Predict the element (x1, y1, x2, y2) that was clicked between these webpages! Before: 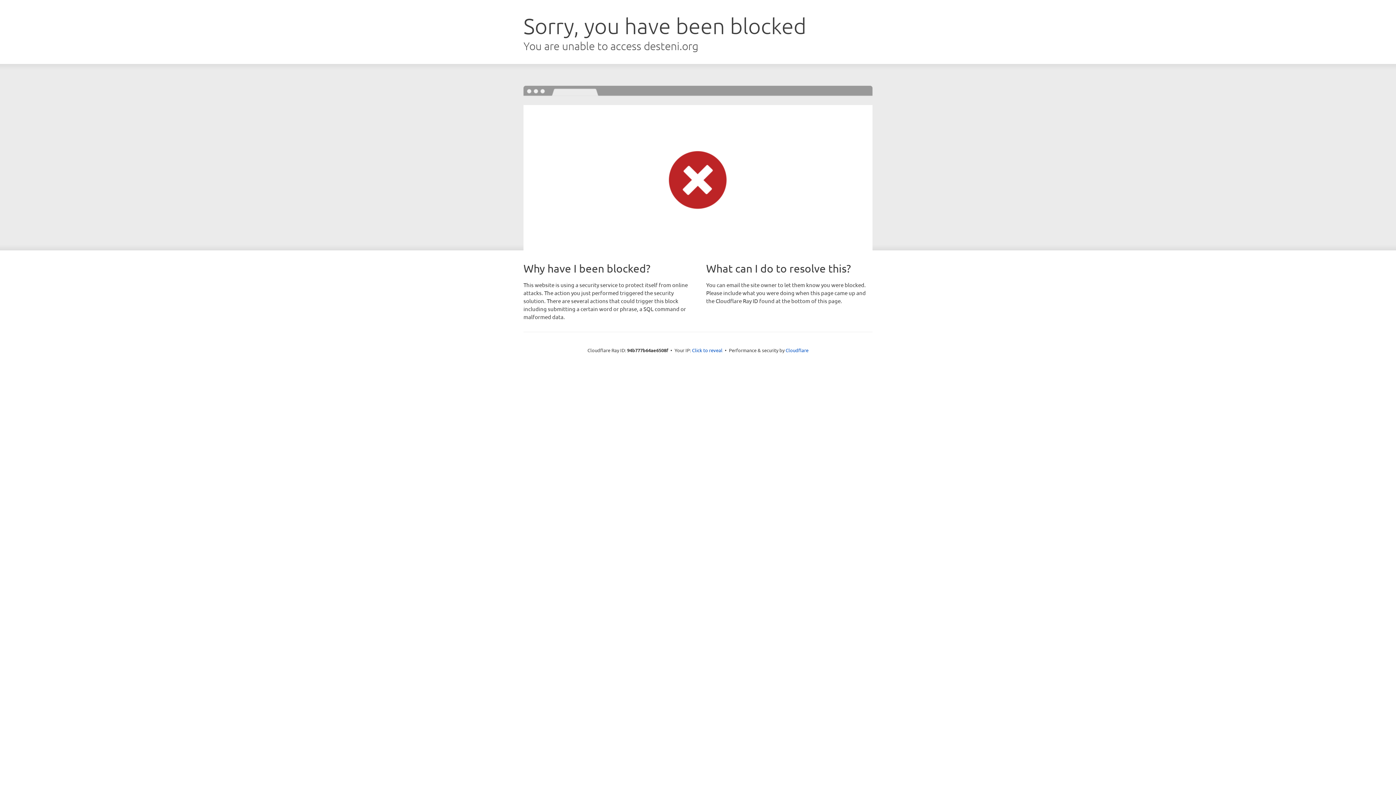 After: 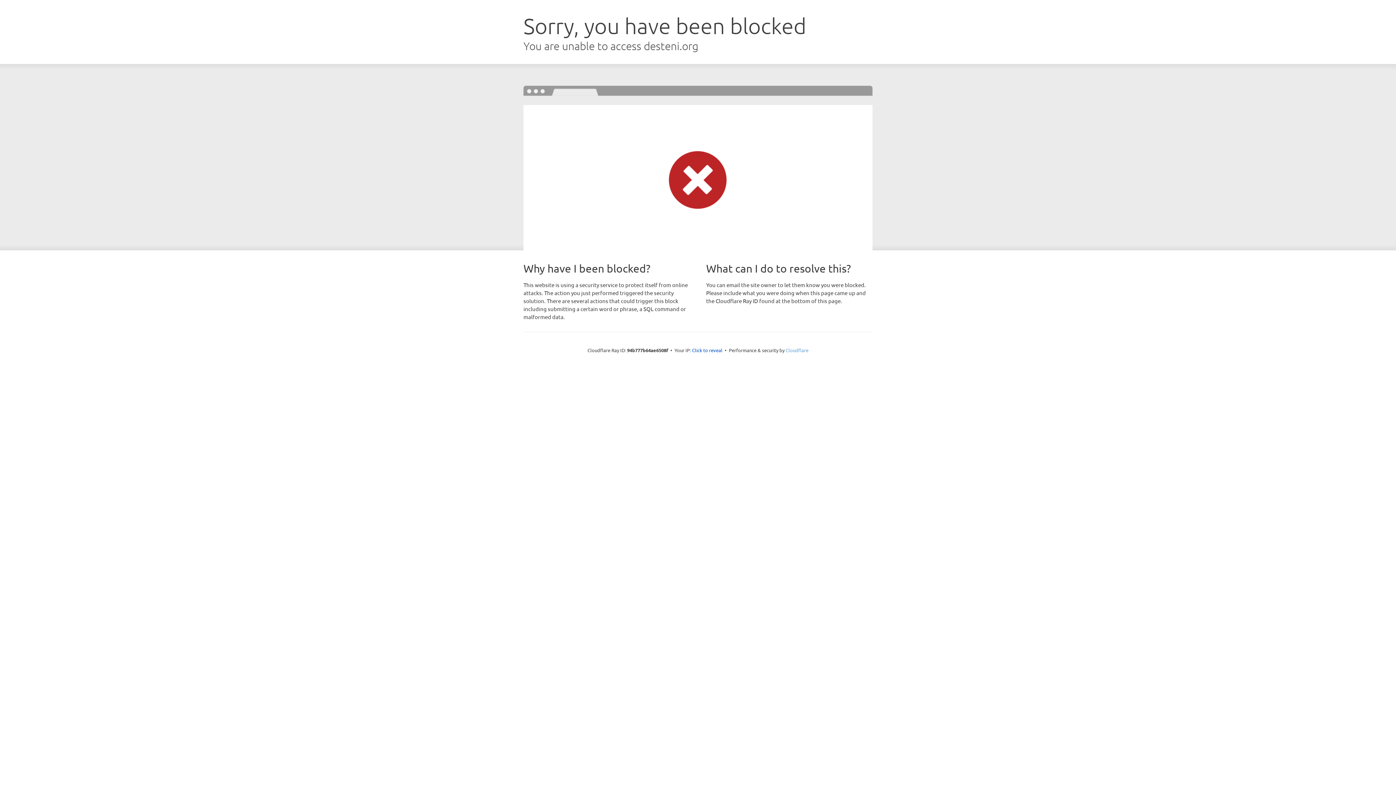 Action: label: Cloudflare bbox: (785, 347, 808, 353)